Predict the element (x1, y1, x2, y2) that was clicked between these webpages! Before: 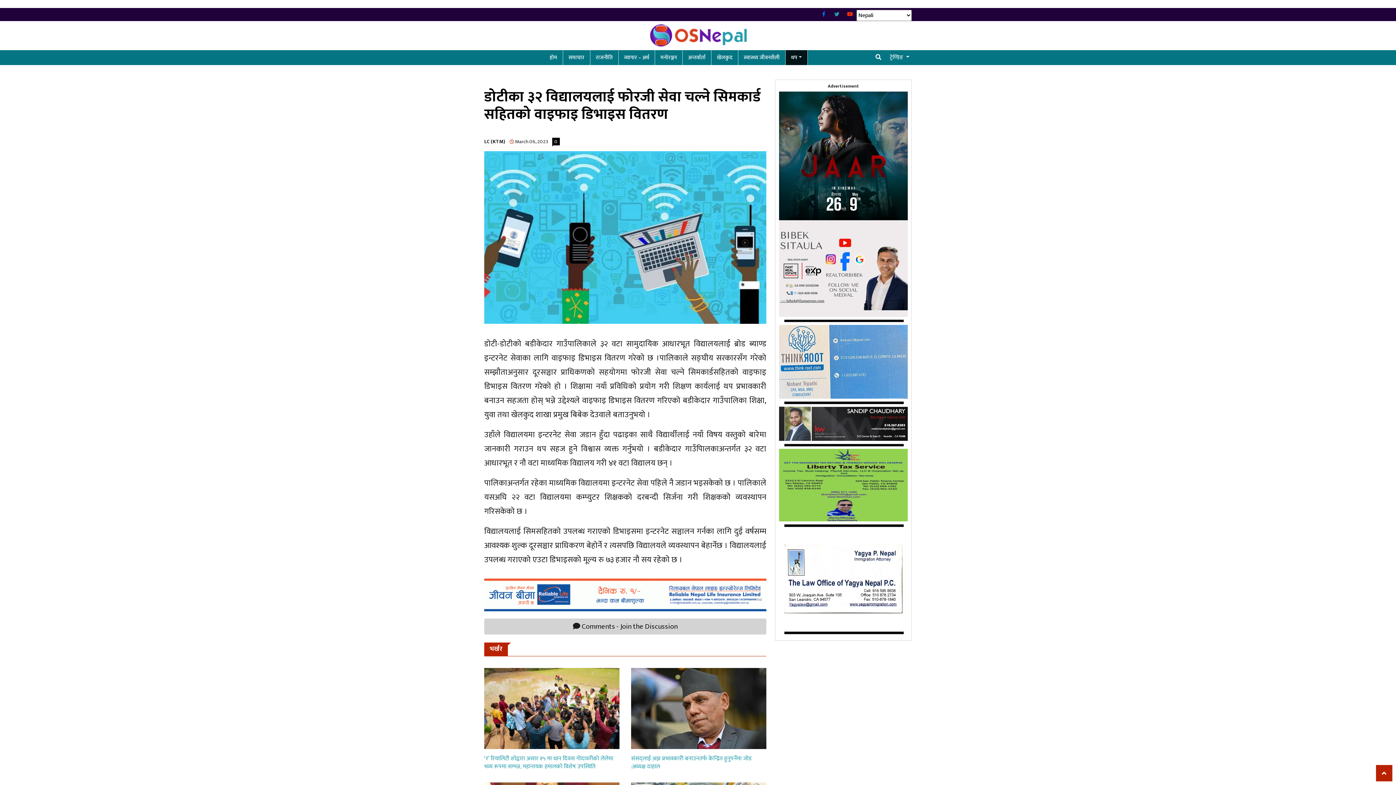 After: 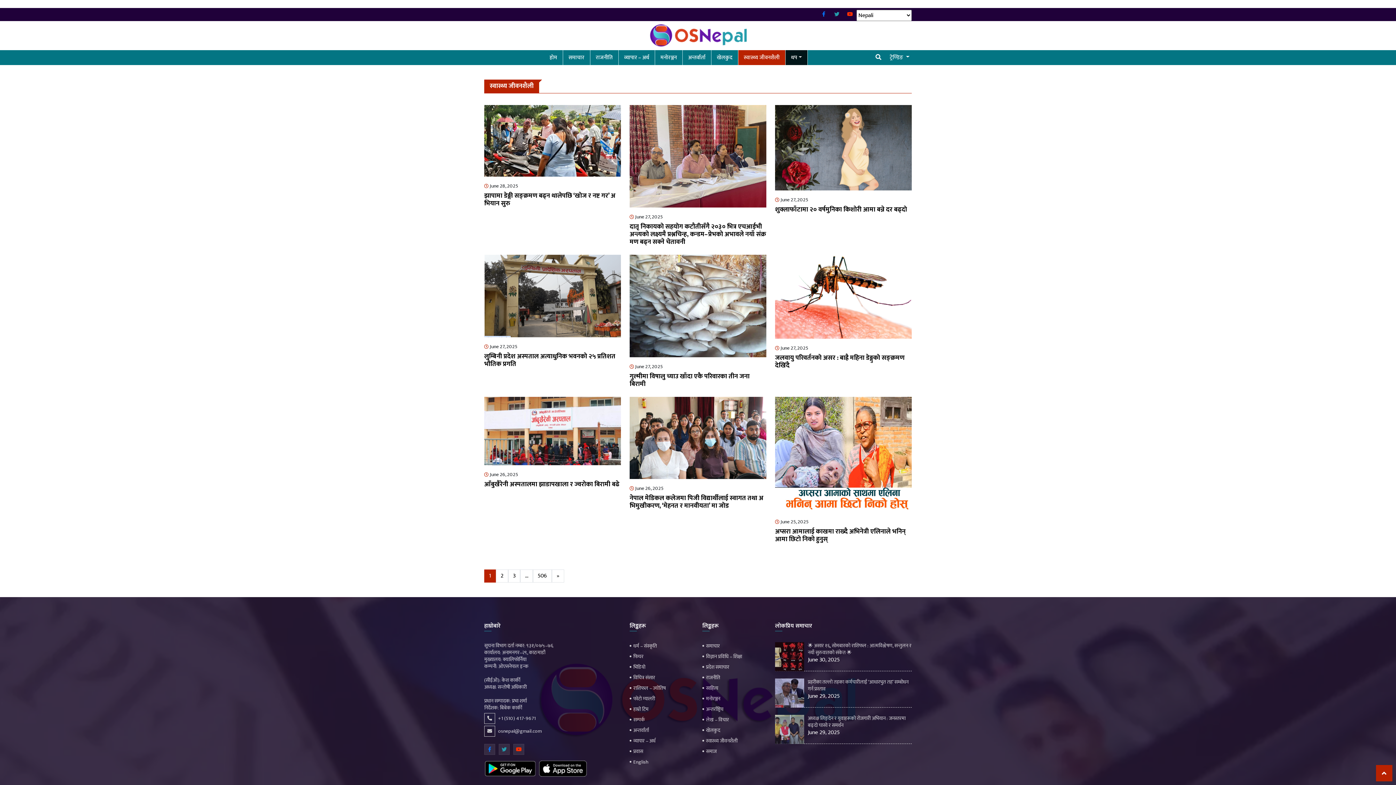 Action: label: स्वास्थ्य जीवनशैली bbox: (738, 50, 785, 65)